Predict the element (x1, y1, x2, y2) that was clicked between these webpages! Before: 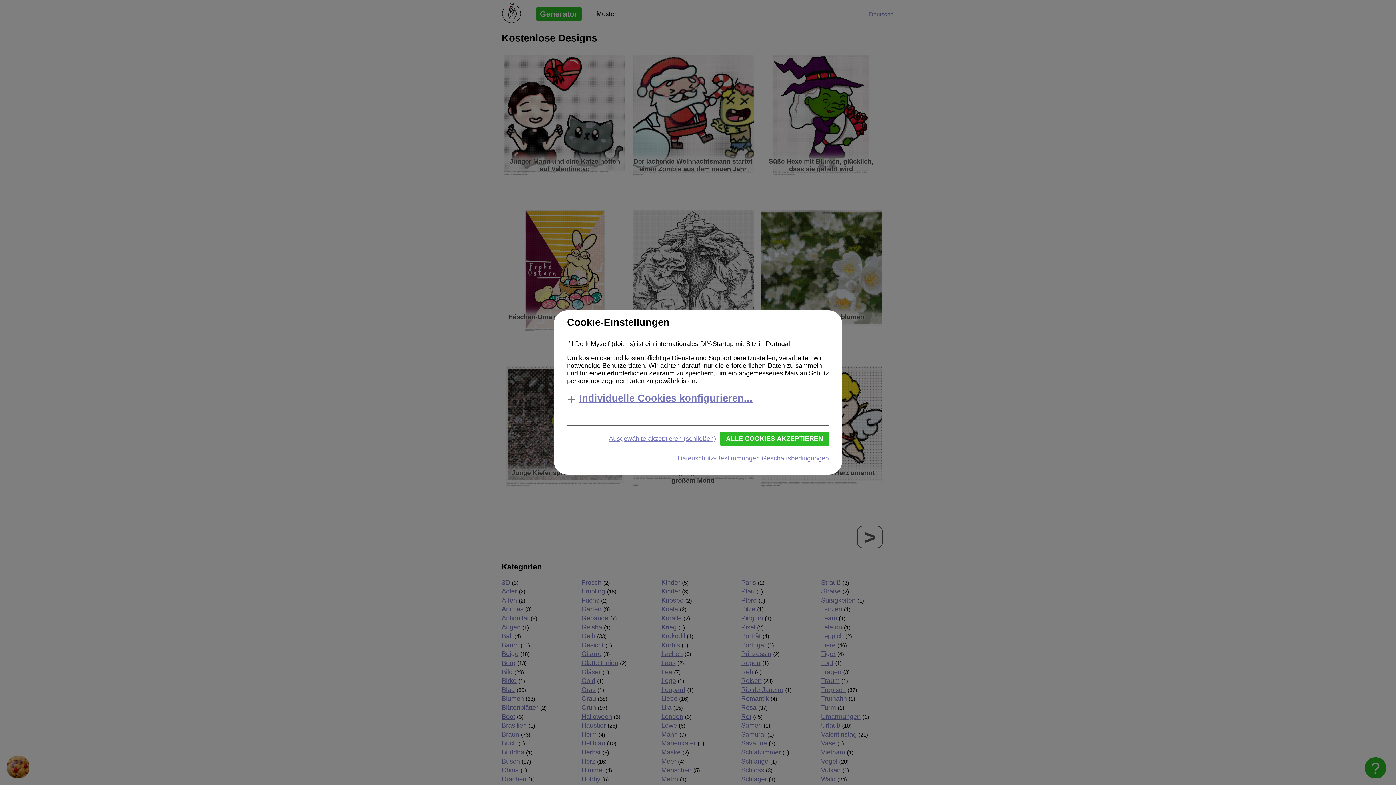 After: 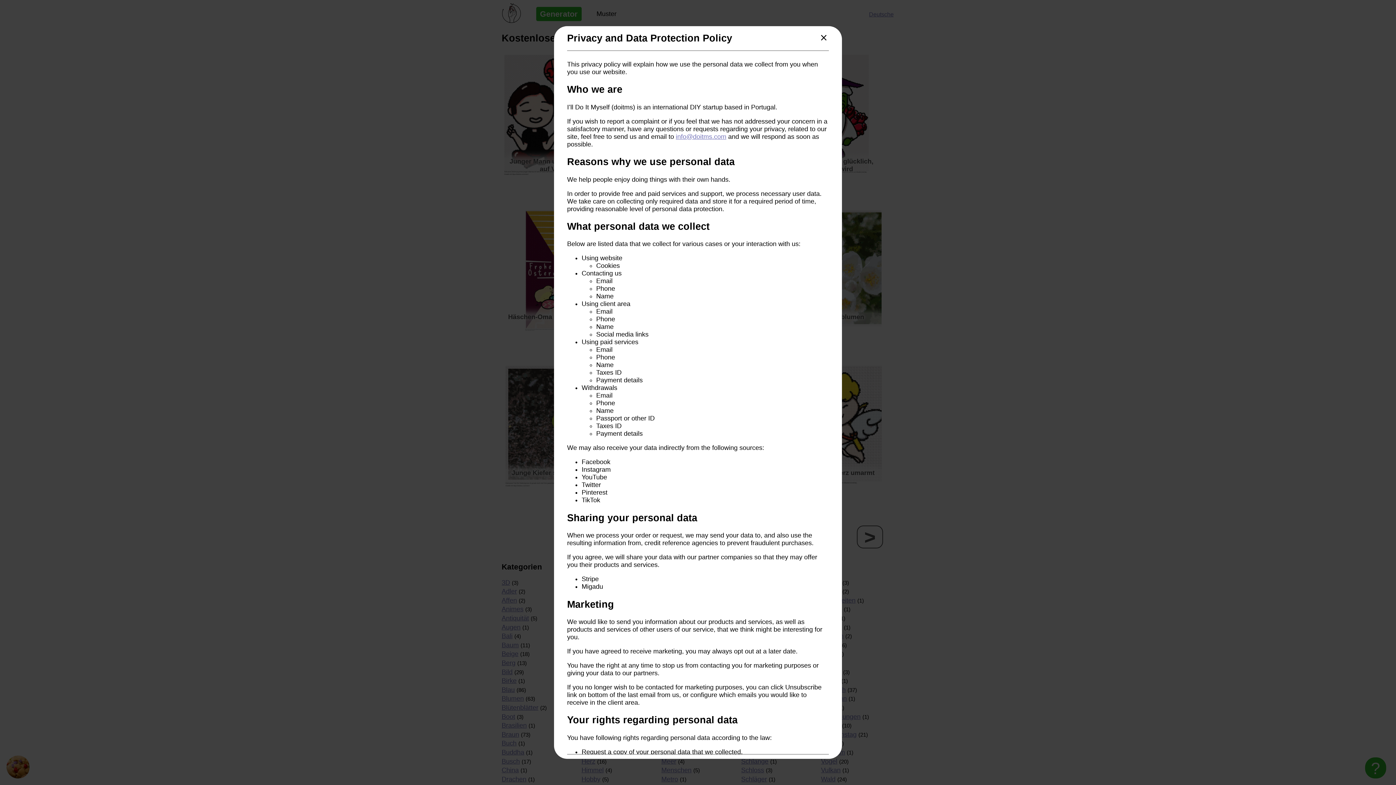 Action: label: Datenschutz-Bestimmungen bbox: (677, 455, 760, 462)